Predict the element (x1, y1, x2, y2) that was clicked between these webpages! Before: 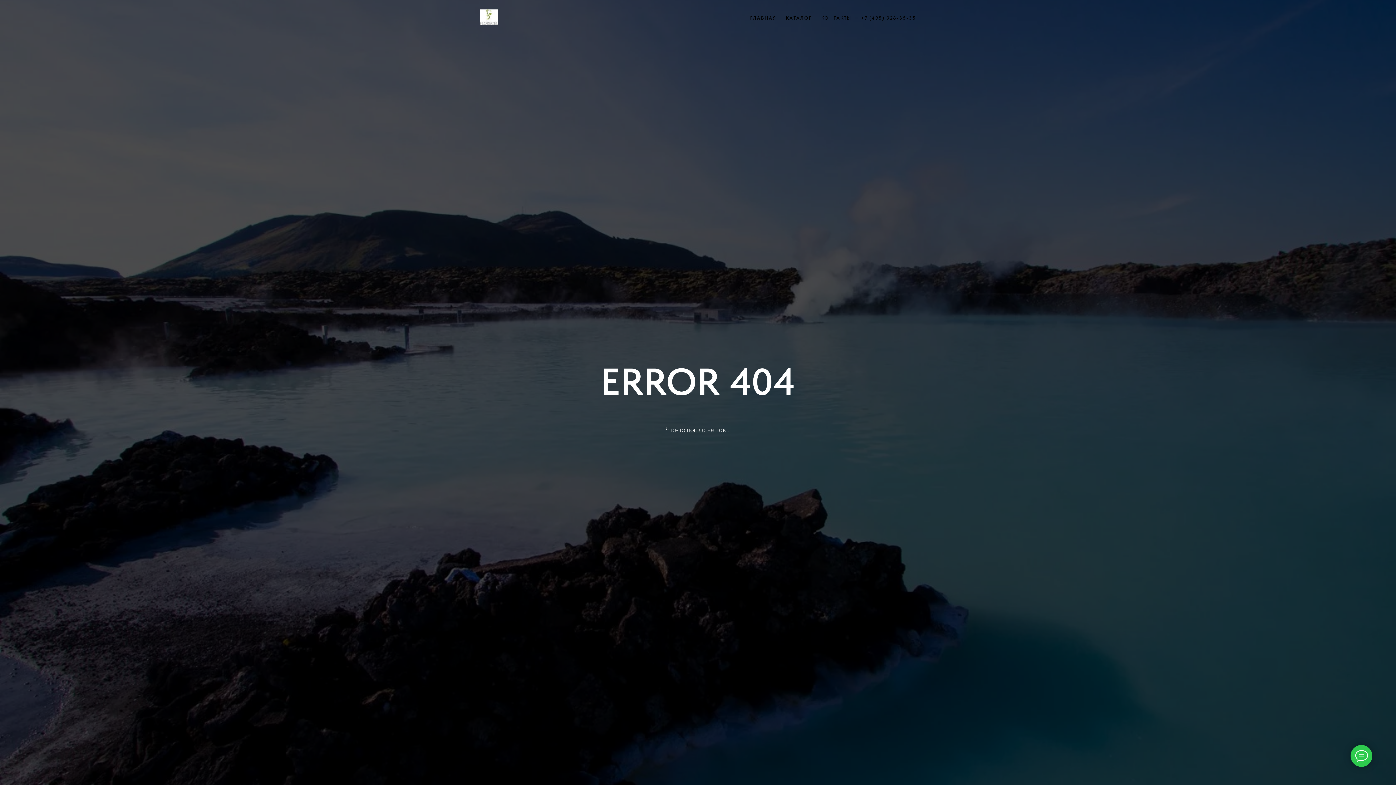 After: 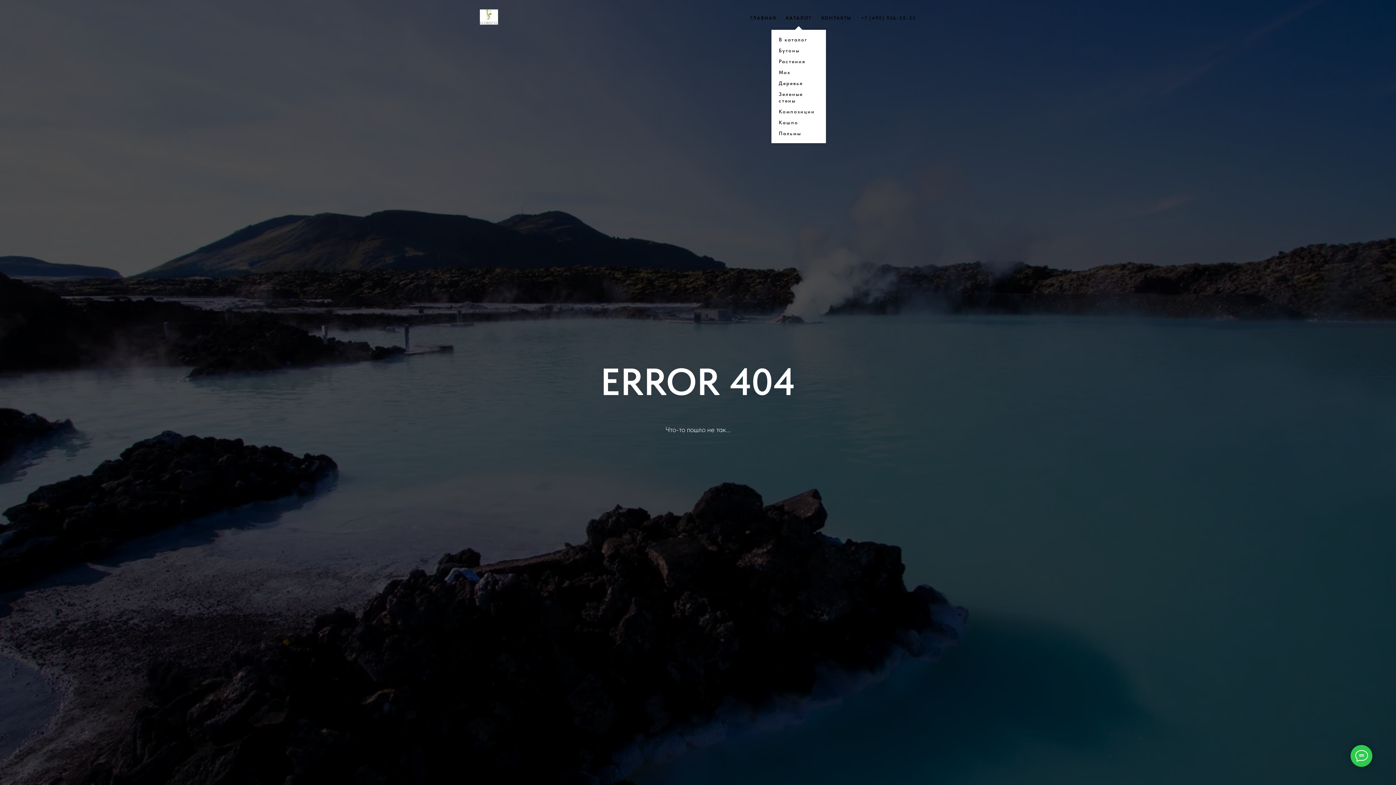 Action: label: КАТАЛОГ bbox: (786, 15, 812, 20)